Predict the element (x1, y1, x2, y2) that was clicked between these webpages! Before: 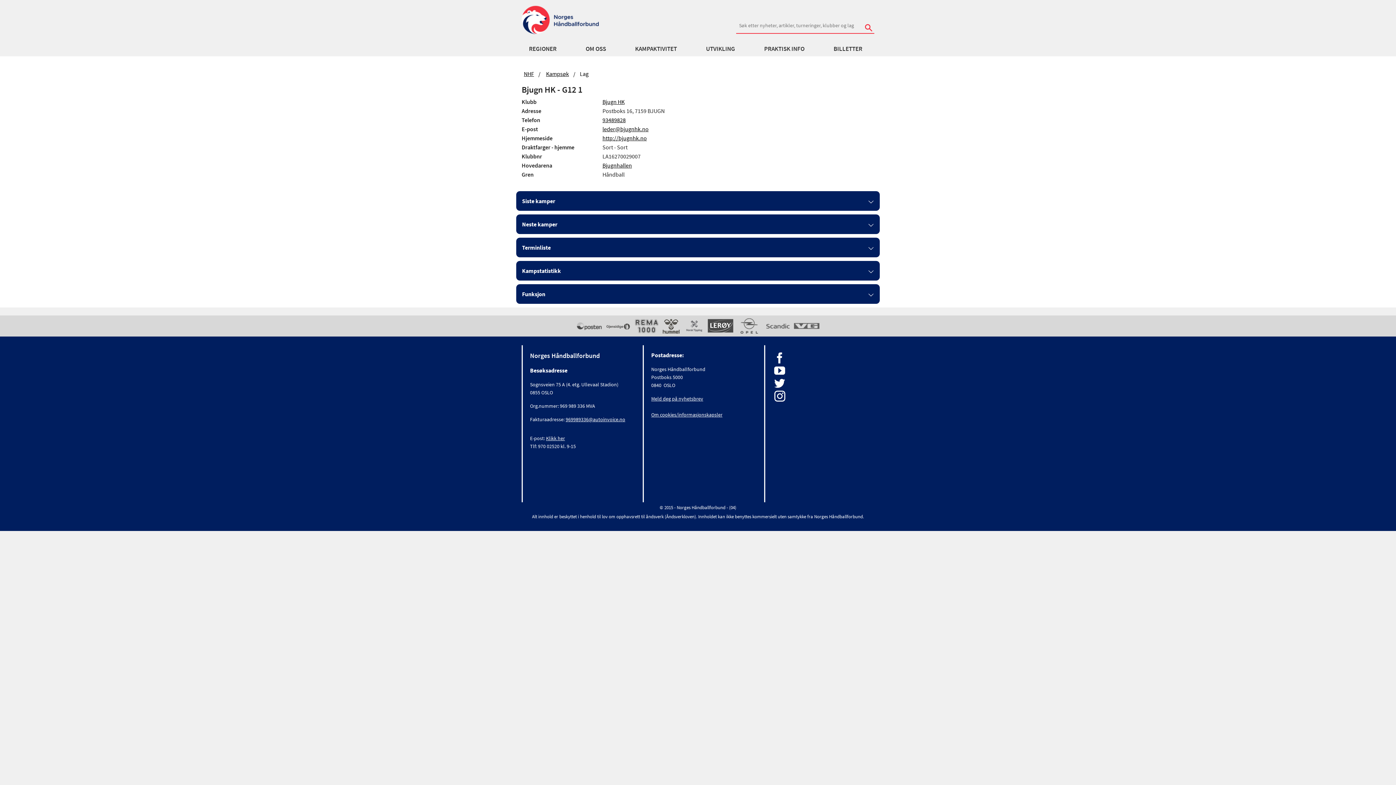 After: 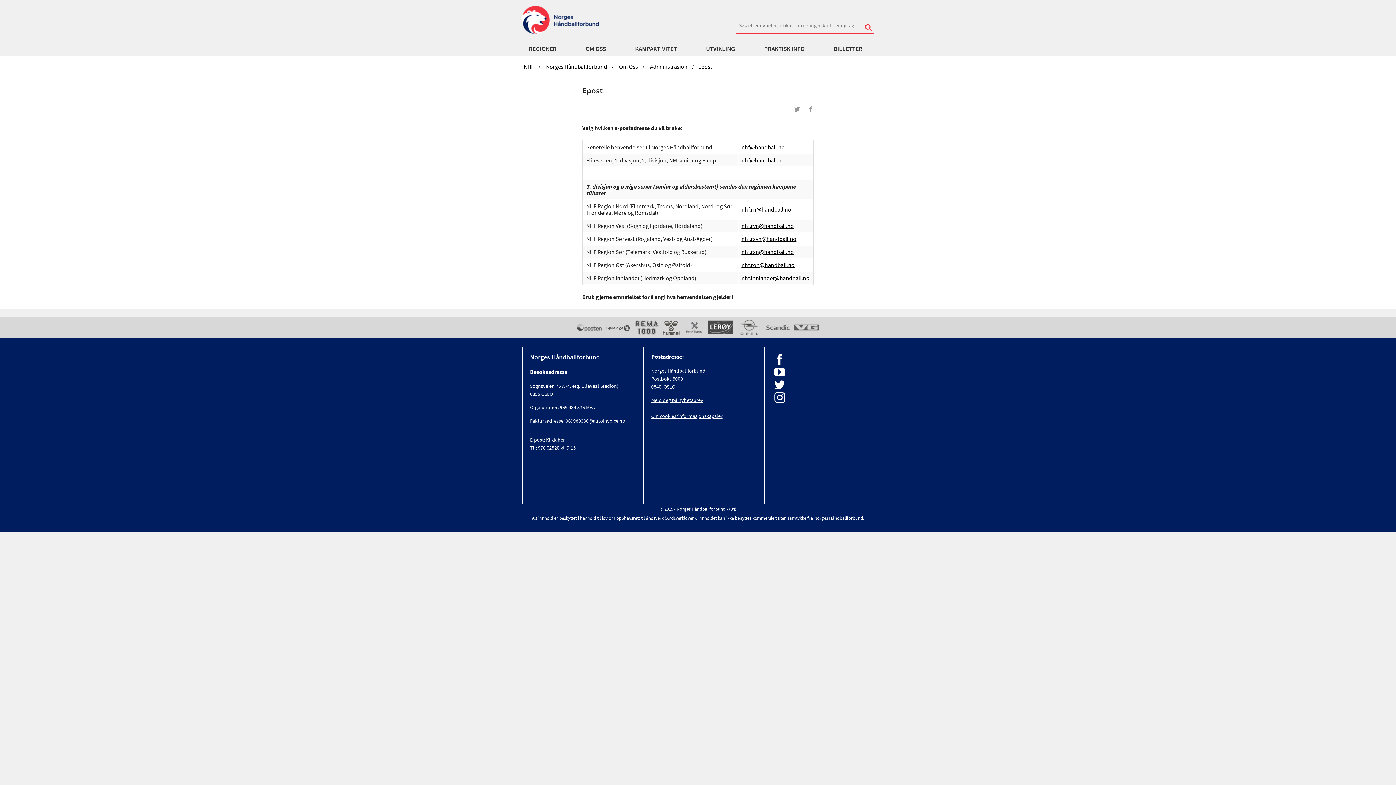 Action: label: Klikk her bbox: (546, 435, 565, 441)